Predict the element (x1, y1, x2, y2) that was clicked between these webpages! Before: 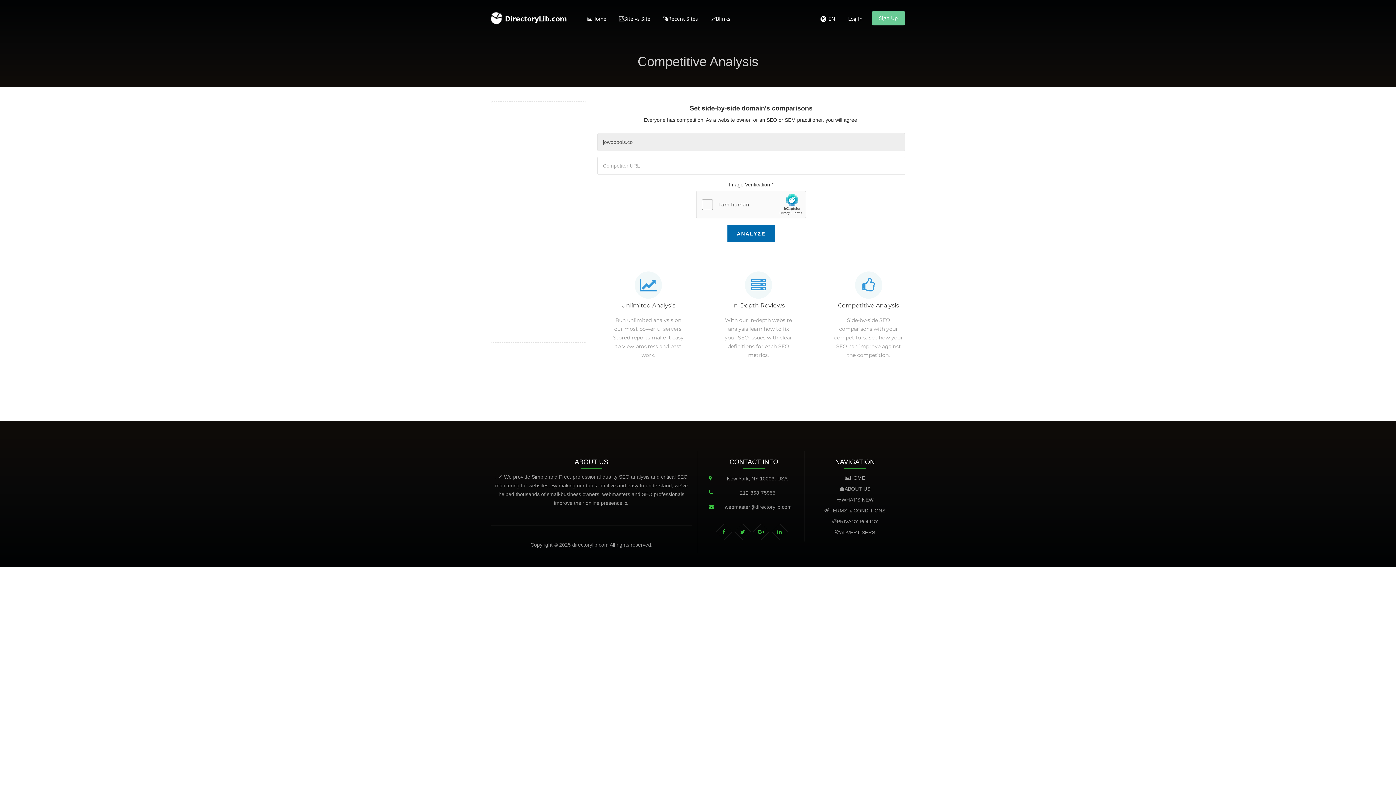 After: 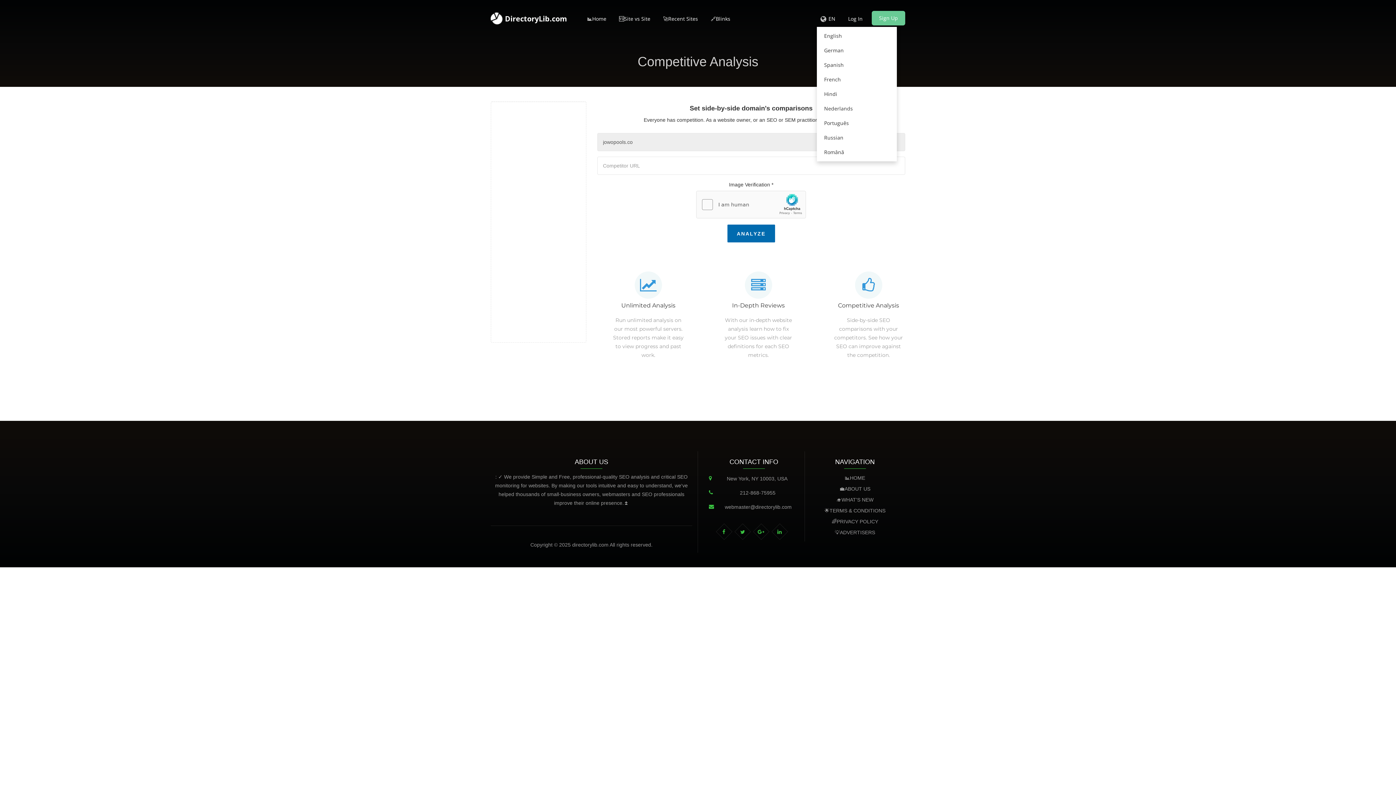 Action: bbox: (817, 10, 830, 26)